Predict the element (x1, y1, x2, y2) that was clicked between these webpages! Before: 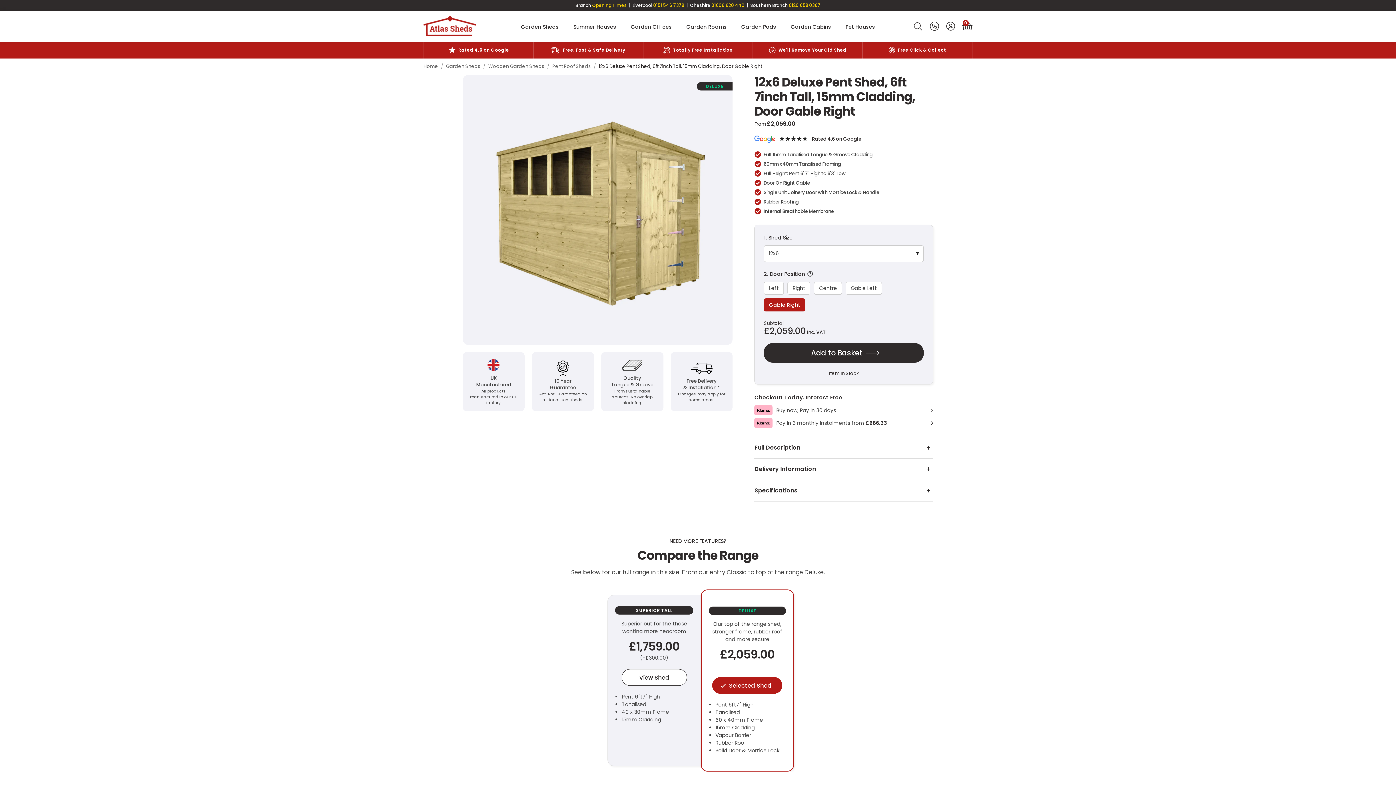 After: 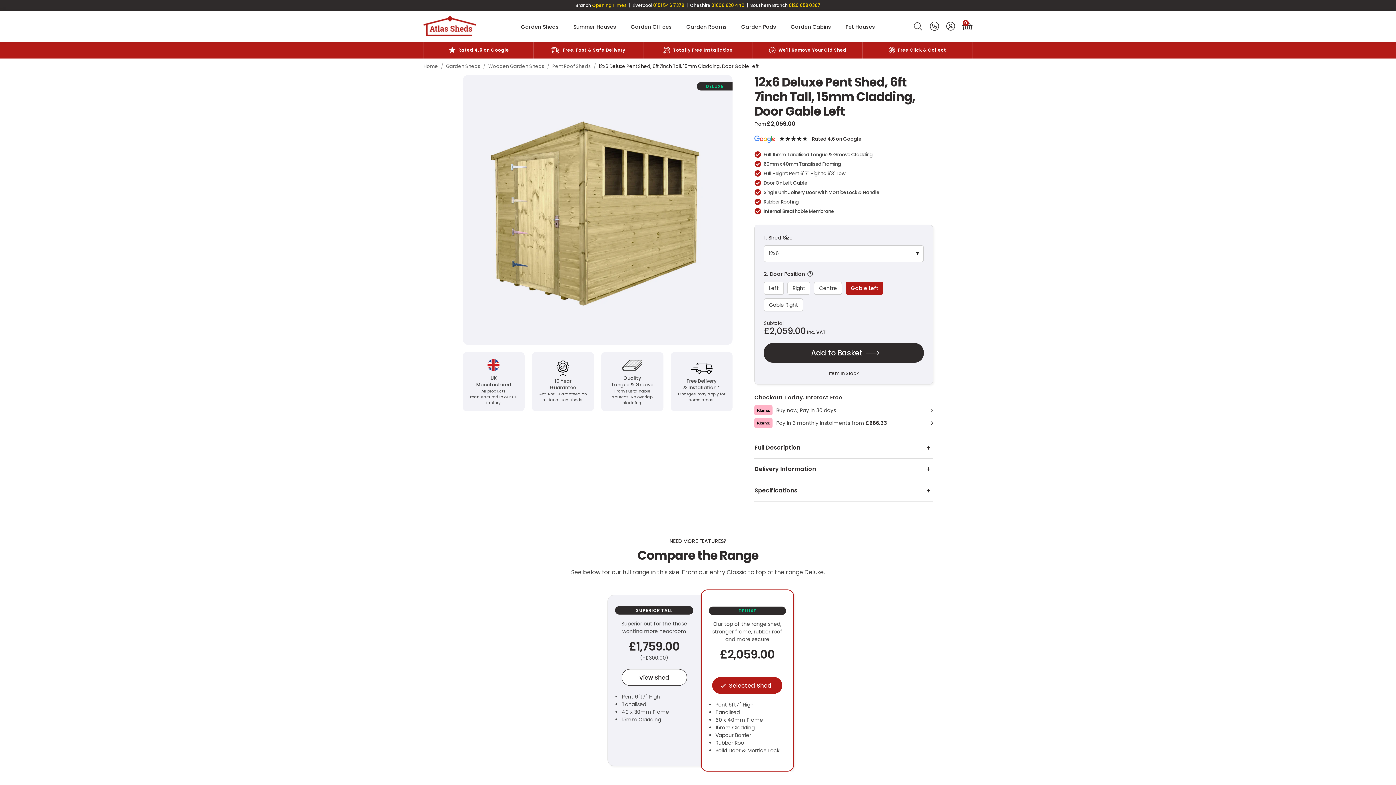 Action: label: Gable Left bbox: (845, 281, 882, 294)